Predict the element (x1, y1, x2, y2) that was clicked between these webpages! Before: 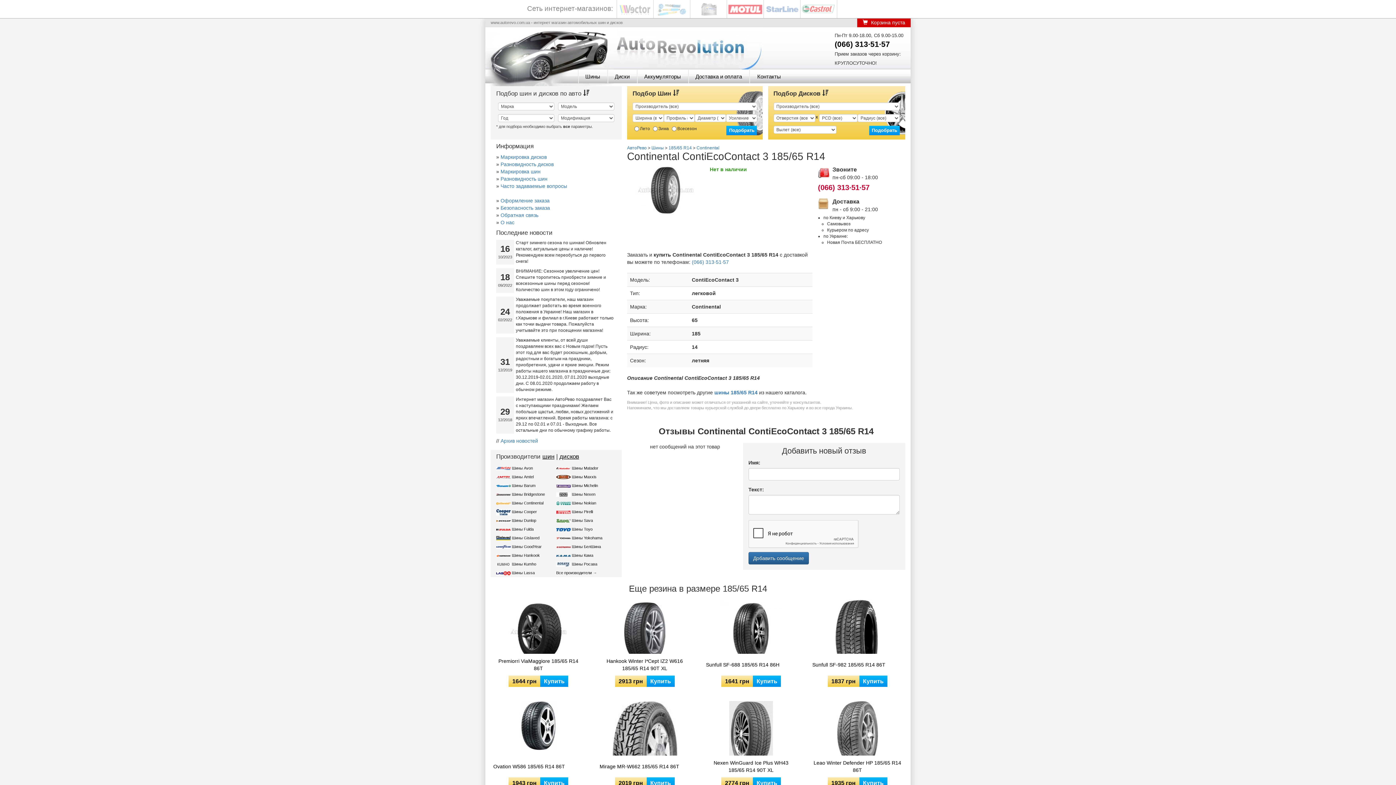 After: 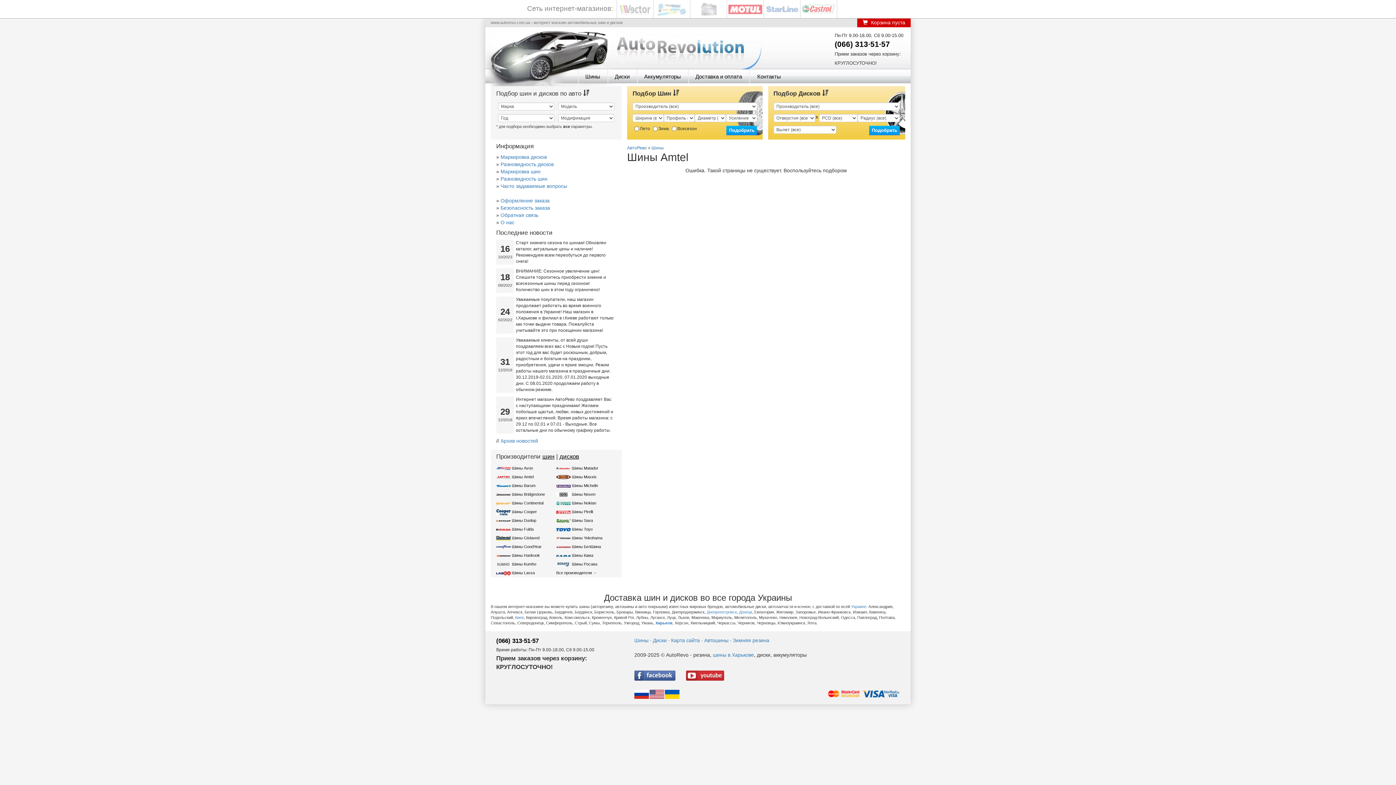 Action: bbox: (512, 474, 533, 479) label: Шины Amtel